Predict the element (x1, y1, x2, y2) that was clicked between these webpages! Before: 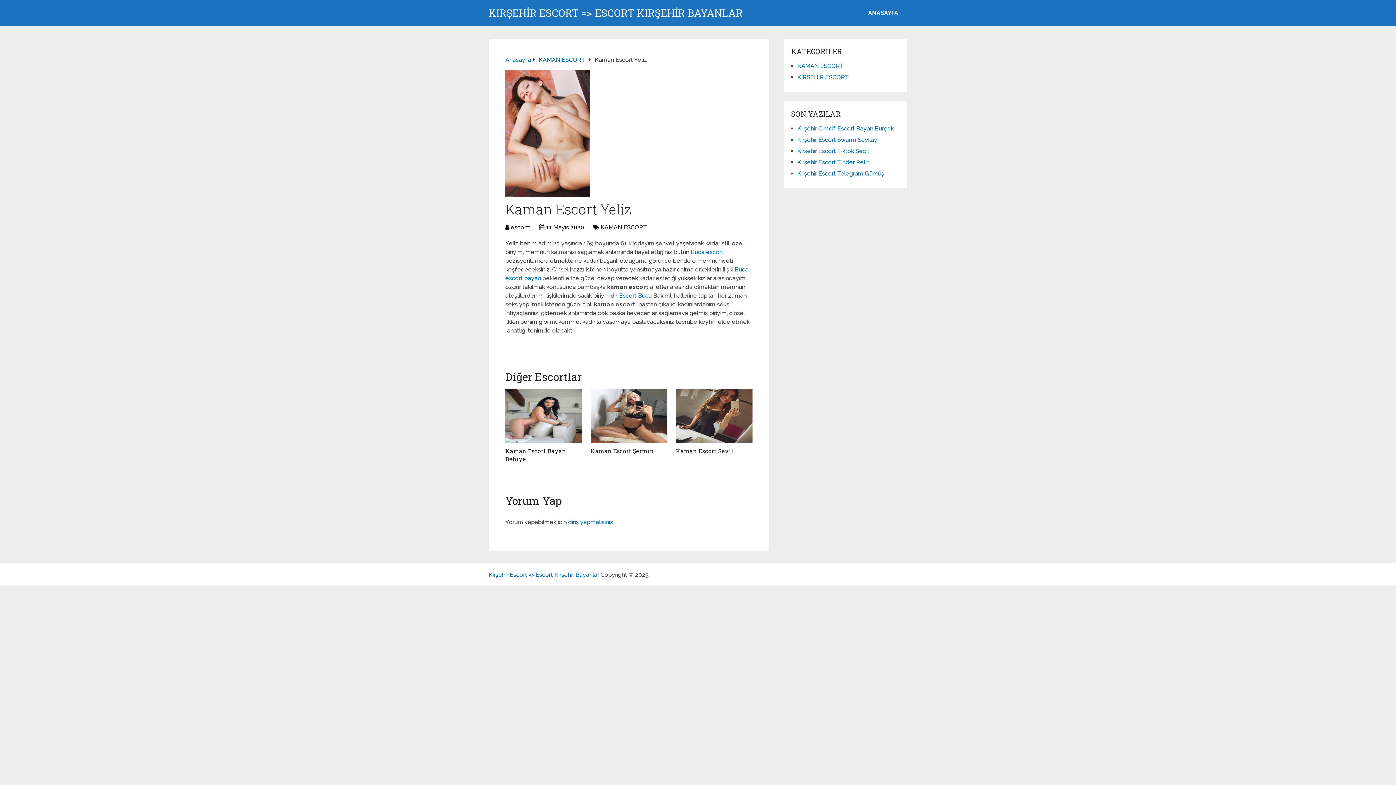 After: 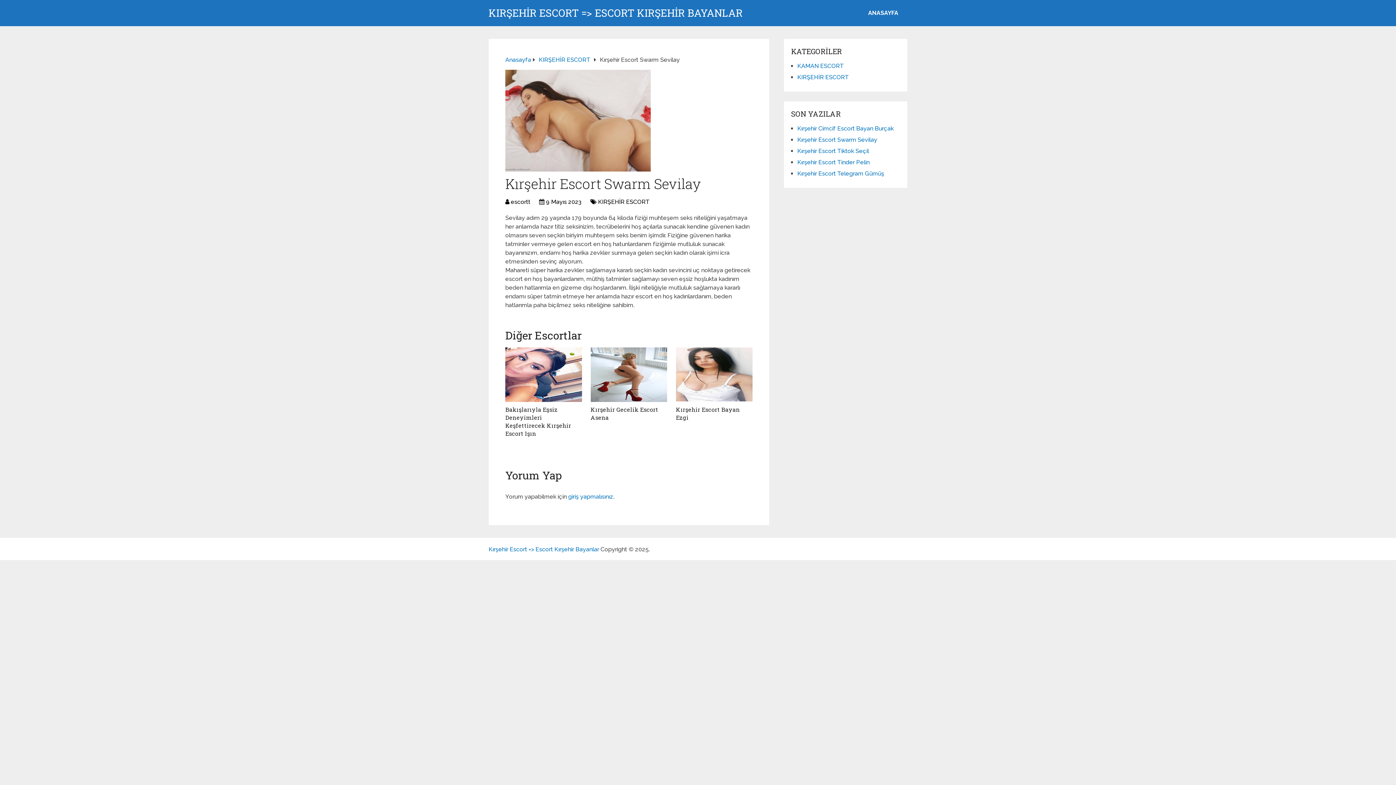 Action: label: Kırşehir Escort Swarm Sevilay bbox: (797, 136, 877, 143)